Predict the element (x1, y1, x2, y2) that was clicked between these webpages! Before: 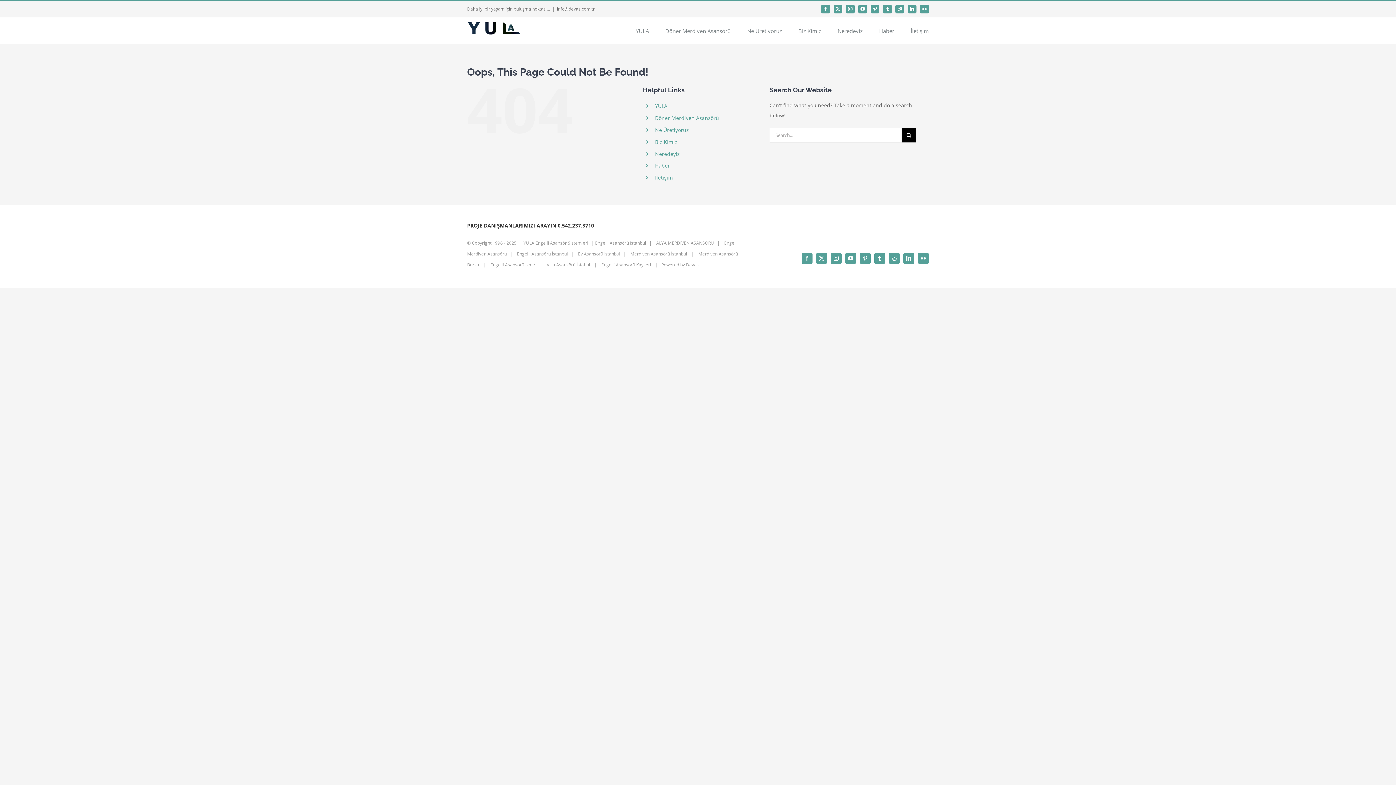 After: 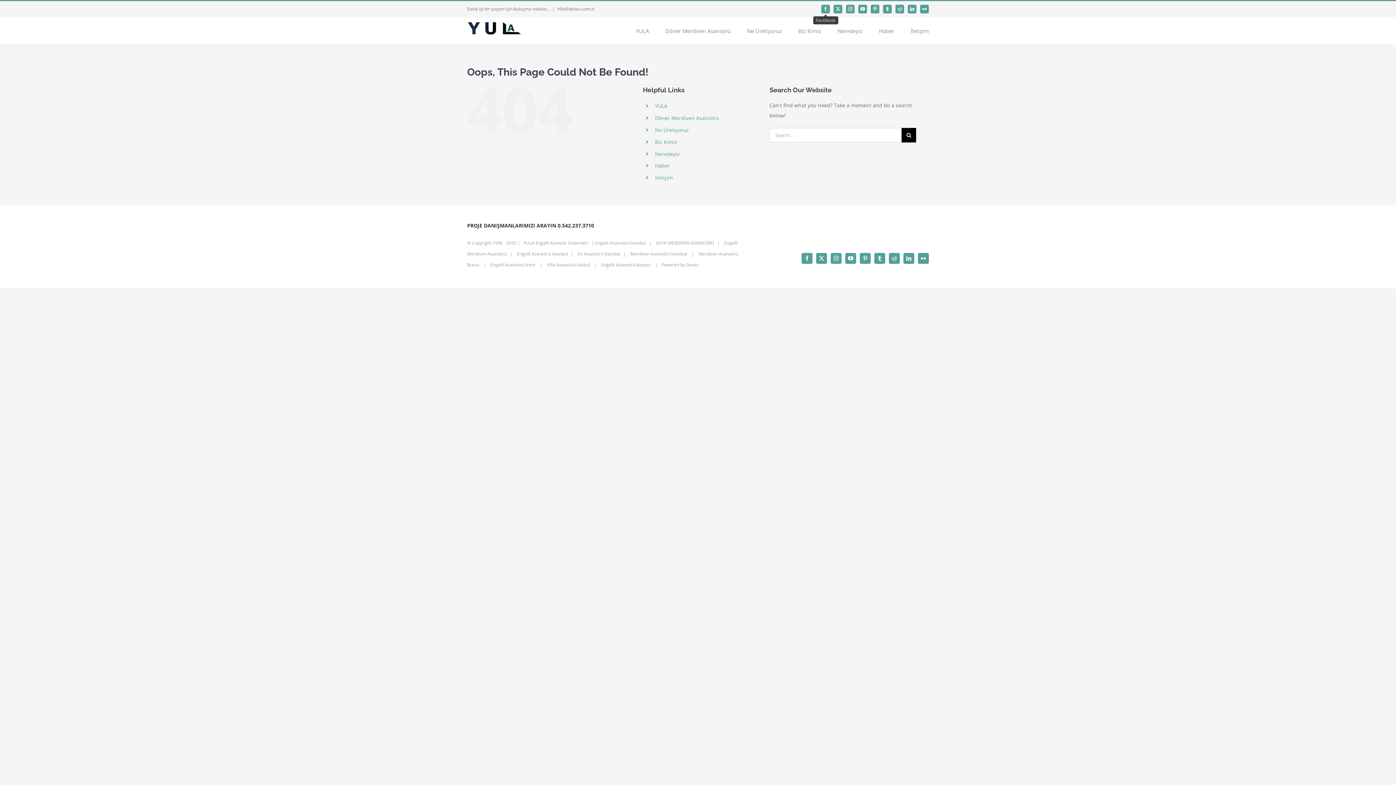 Action: label: Facebook bbox: (821, 4, 830, 13)